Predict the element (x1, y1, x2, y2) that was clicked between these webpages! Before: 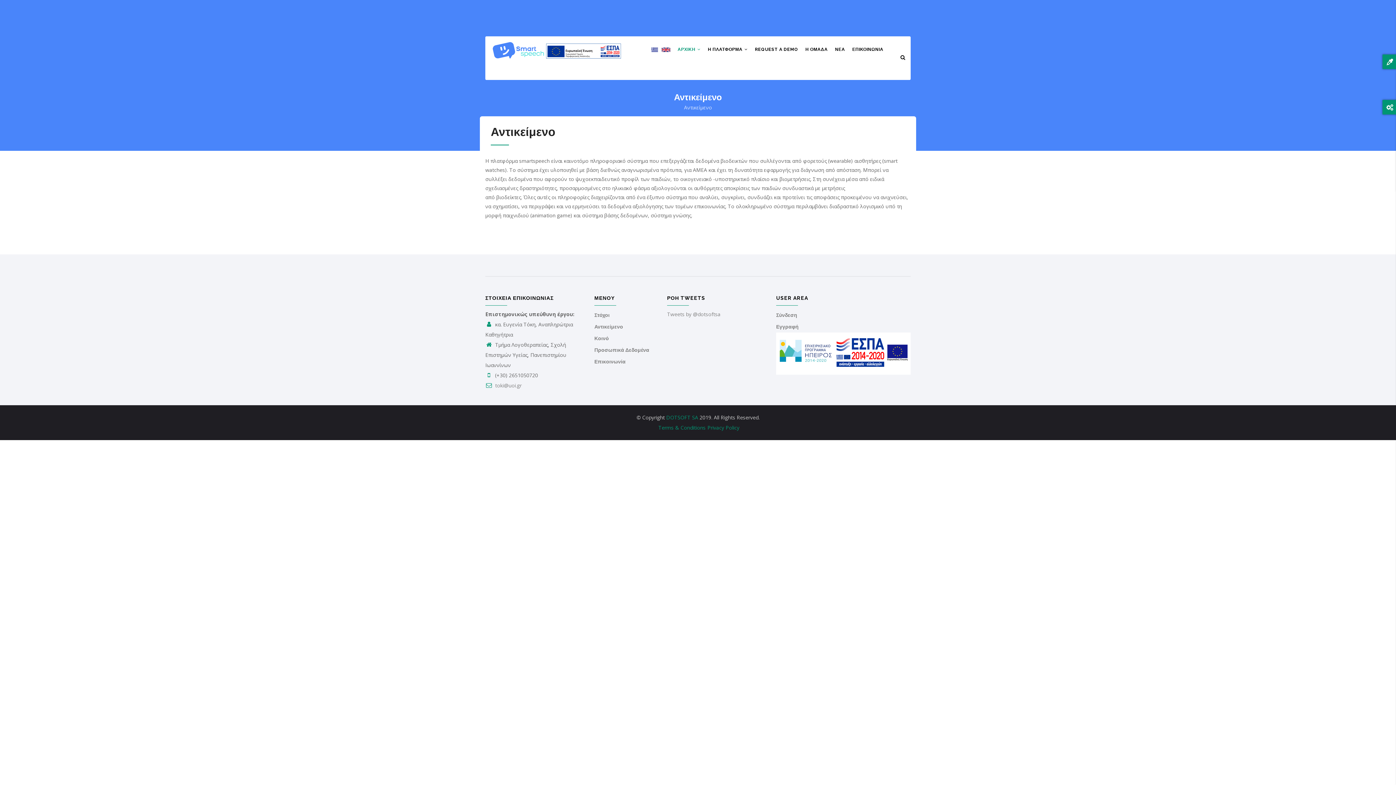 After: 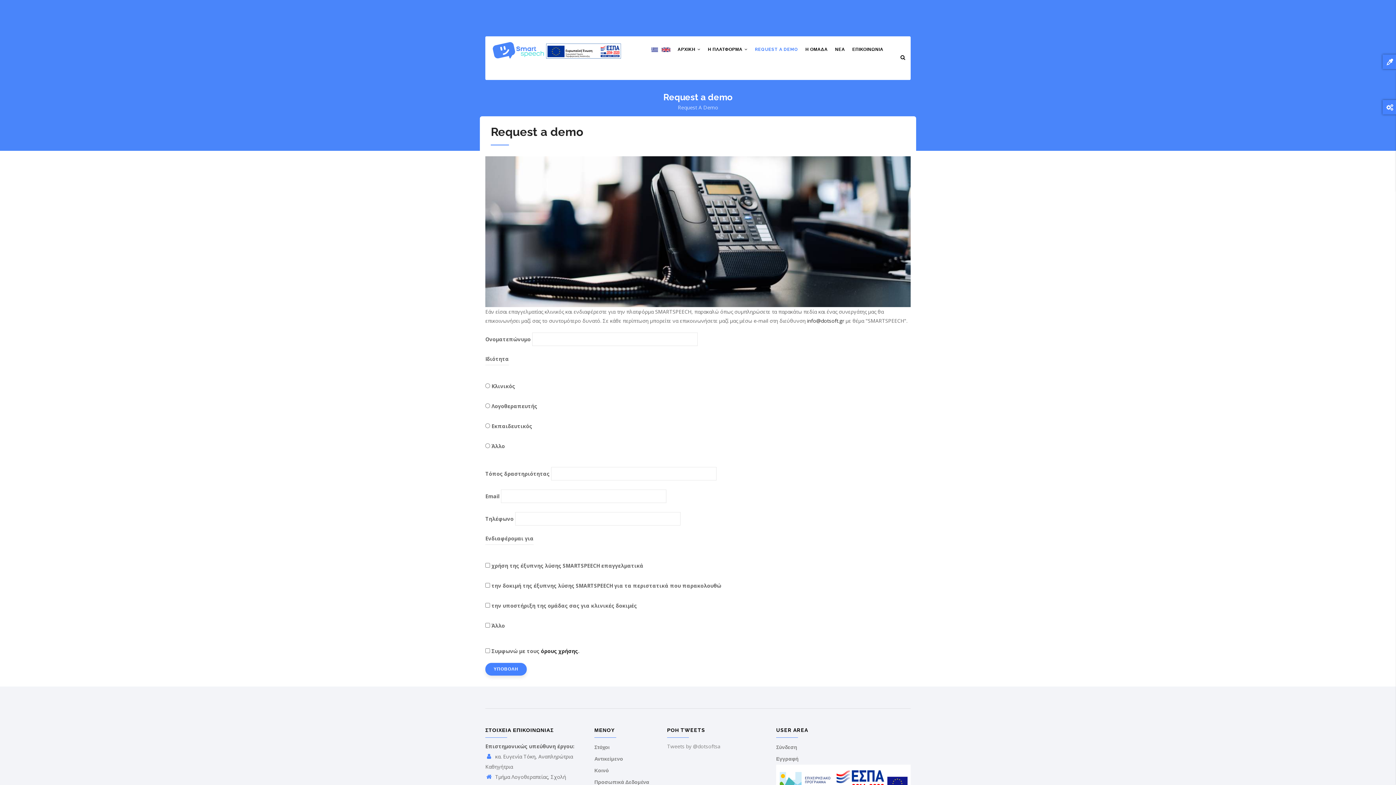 Action: bbox: (751, 36, 801, 62) label: REQUEST A DEMO